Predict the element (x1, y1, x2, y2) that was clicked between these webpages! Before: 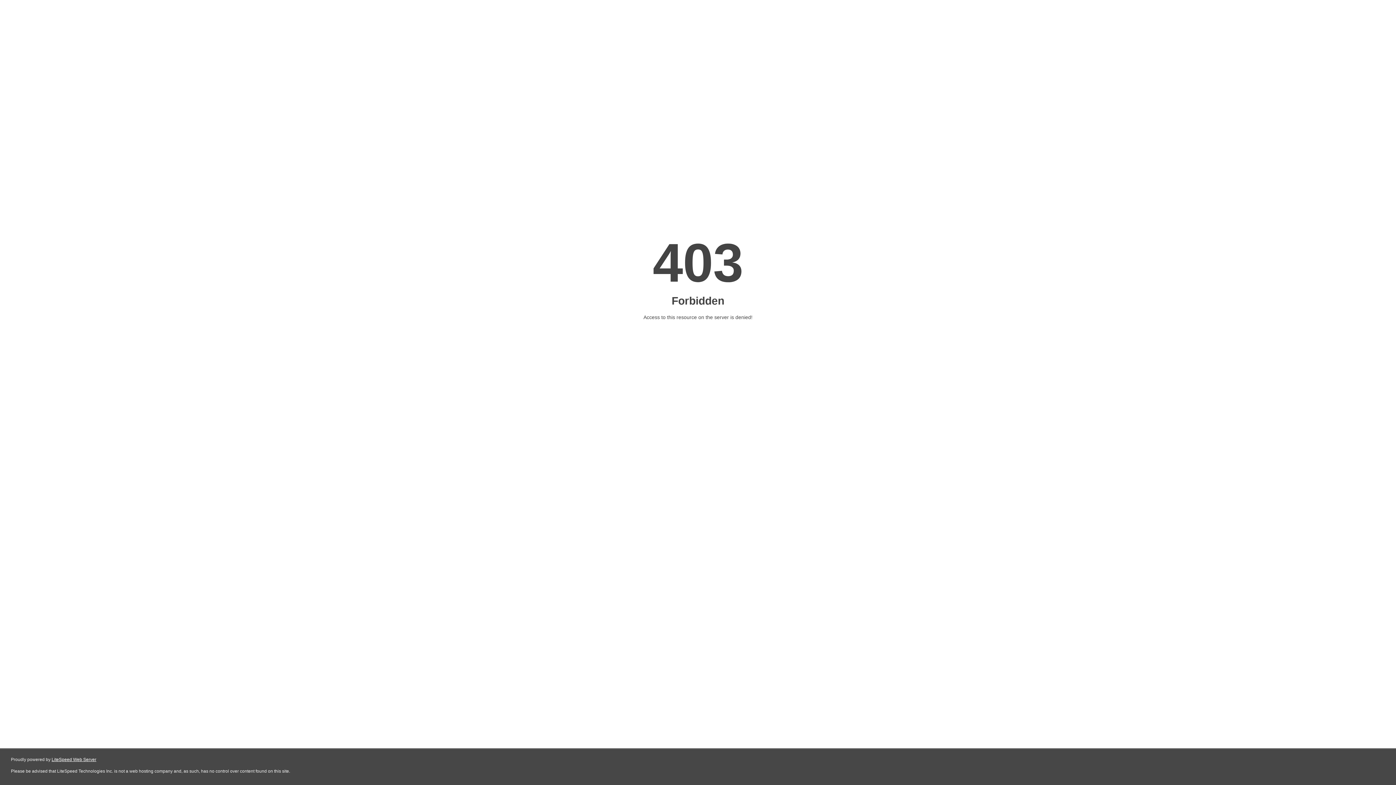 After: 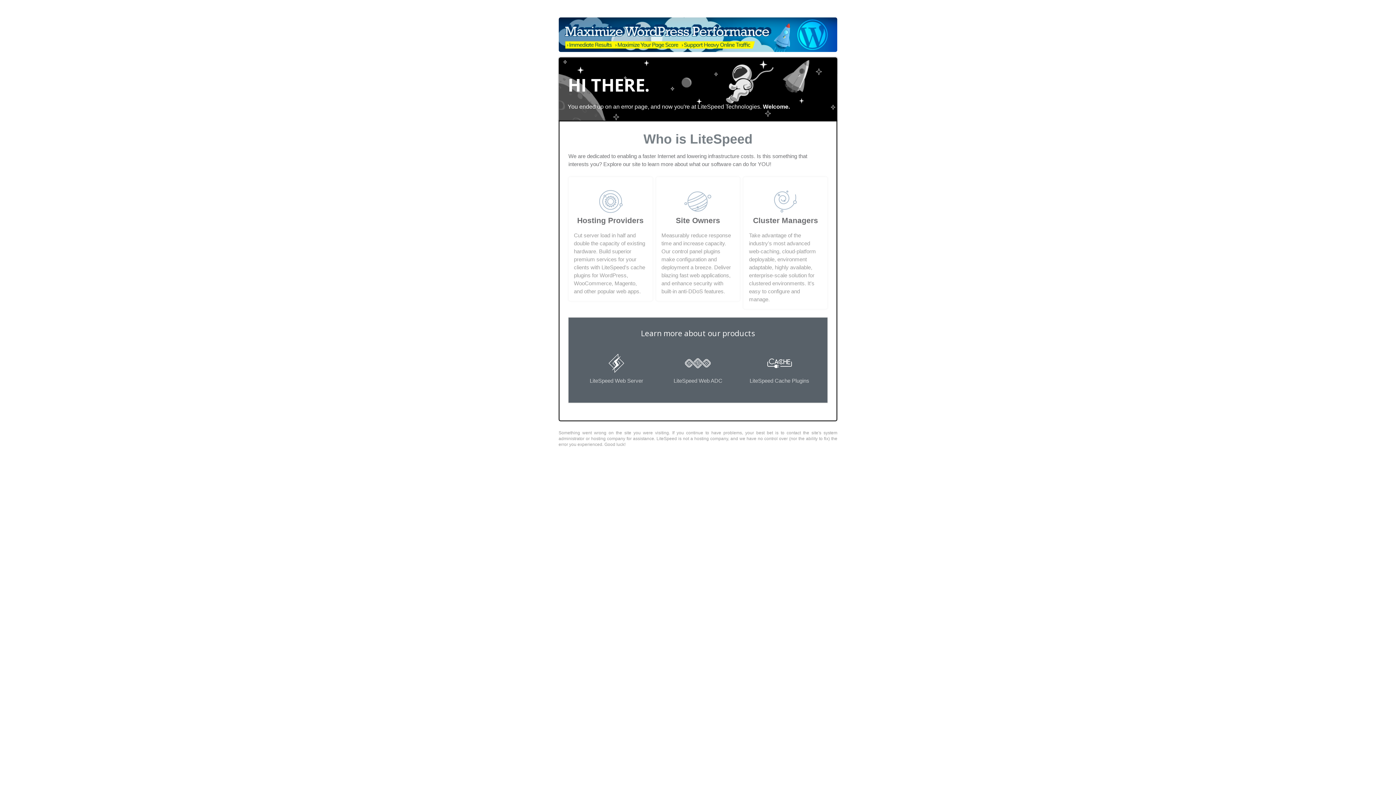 Action: label: LiteSpeed Web Server bbox: (51, 757, 96, 762)